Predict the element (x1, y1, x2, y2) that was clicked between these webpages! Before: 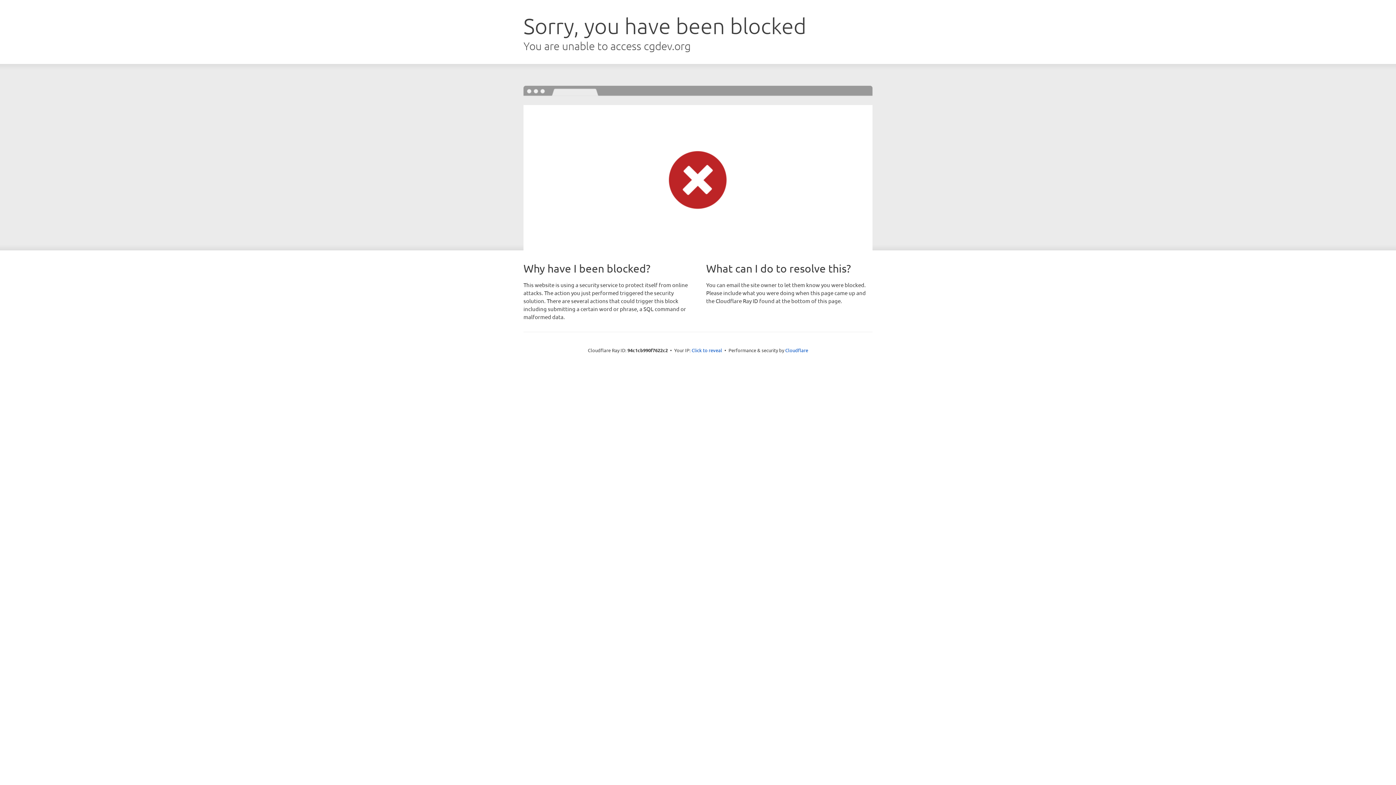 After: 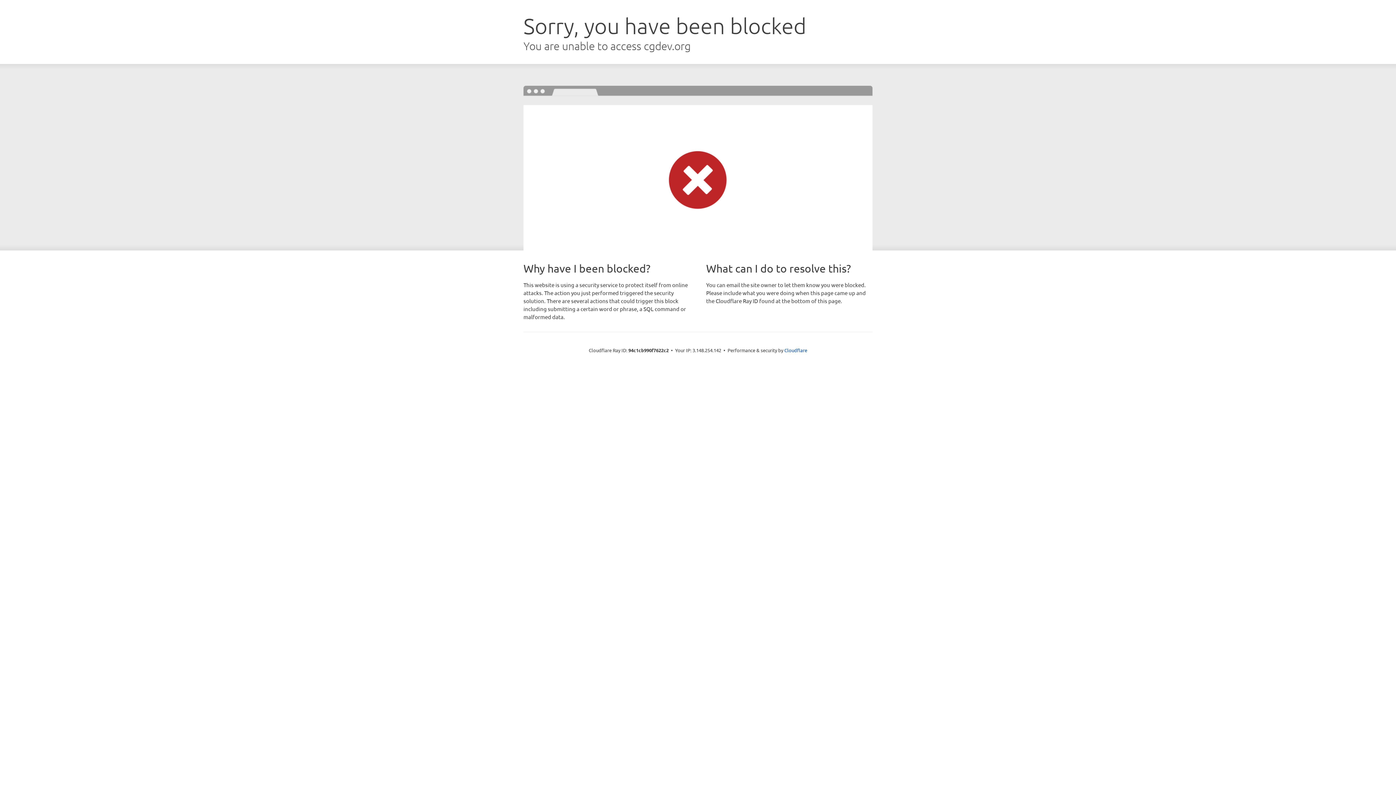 Action: label: Click to reveal bbox: (691, 346, 722, 353)